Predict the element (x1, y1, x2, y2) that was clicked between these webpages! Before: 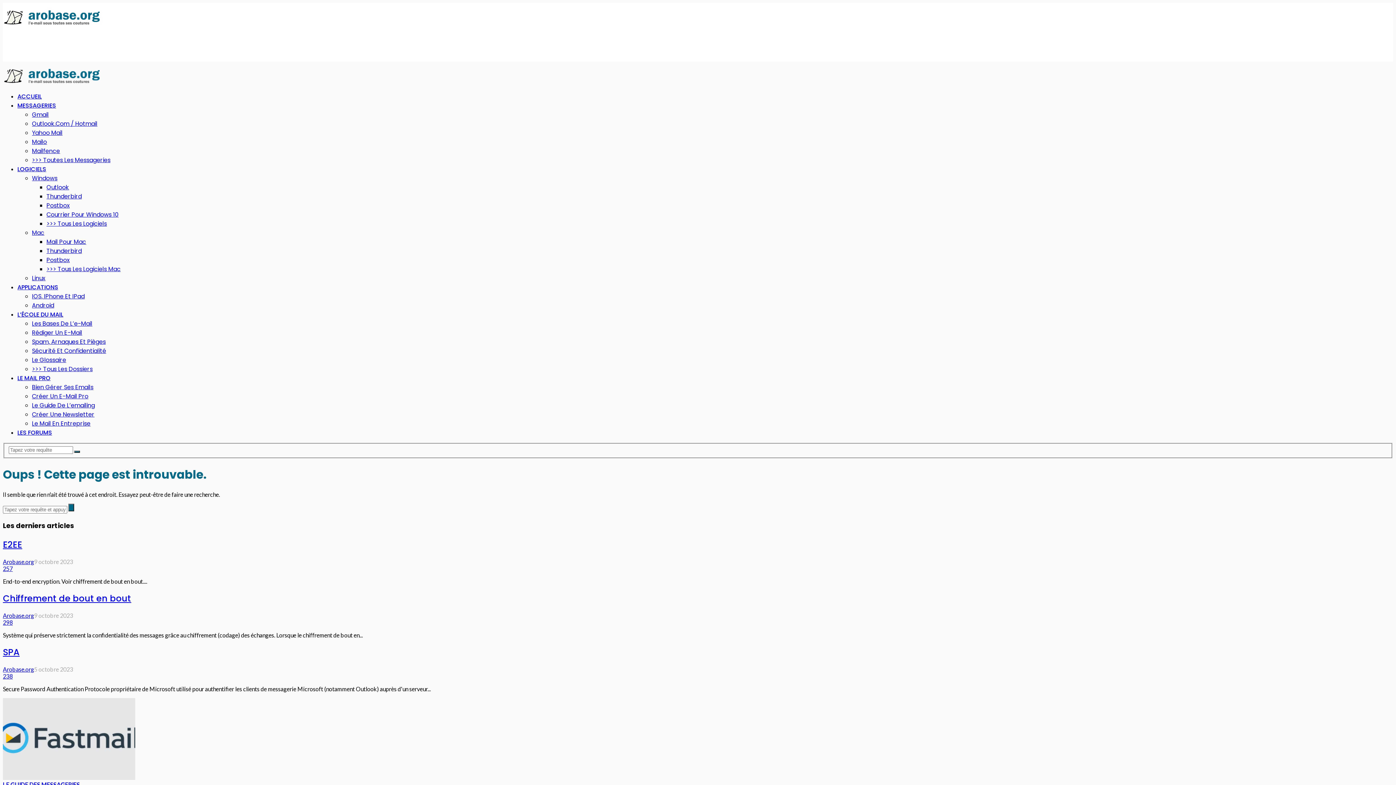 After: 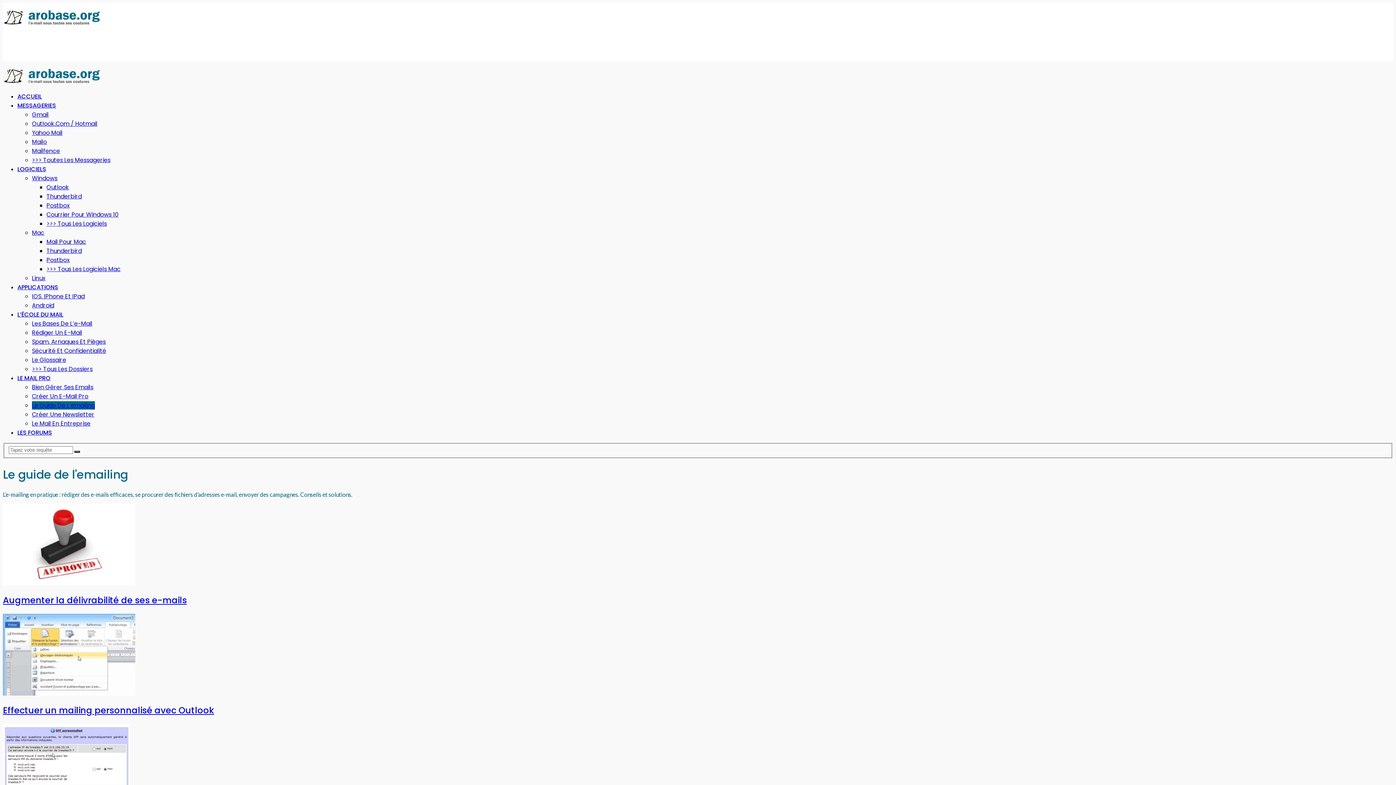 Action: bbox: (32, 401, 94, 409) label: Le Guide De L’emailing